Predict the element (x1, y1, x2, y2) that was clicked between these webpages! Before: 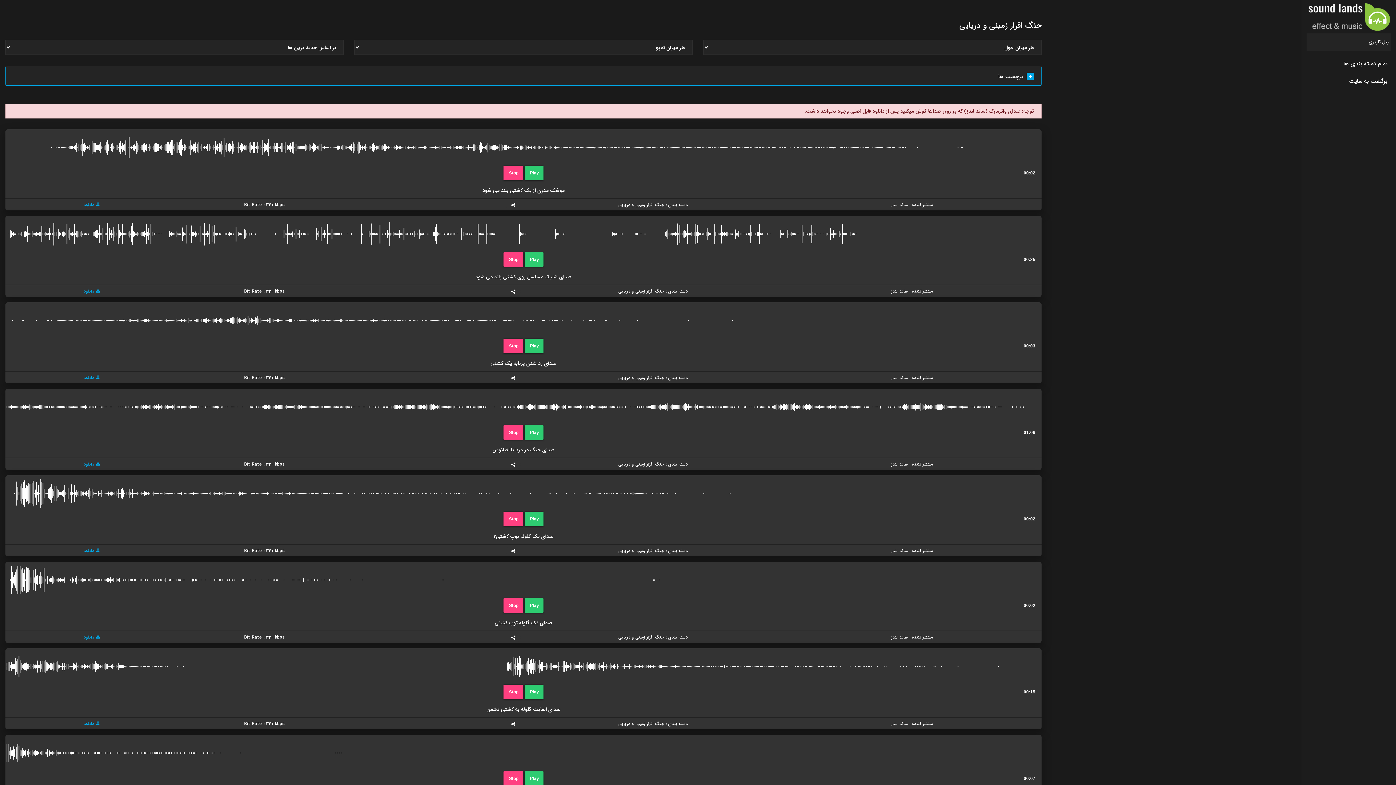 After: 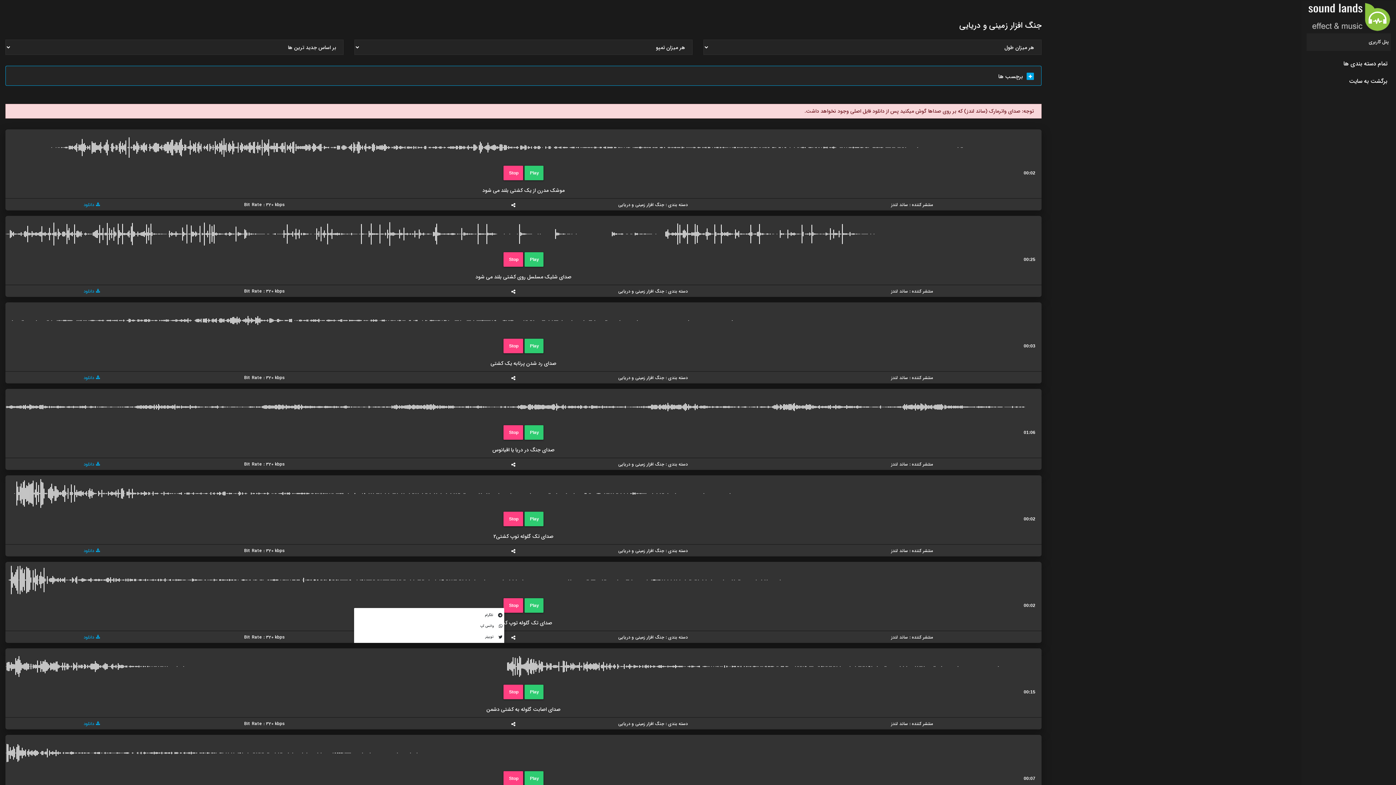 Action: bbox: (506, 633, 520, 642)